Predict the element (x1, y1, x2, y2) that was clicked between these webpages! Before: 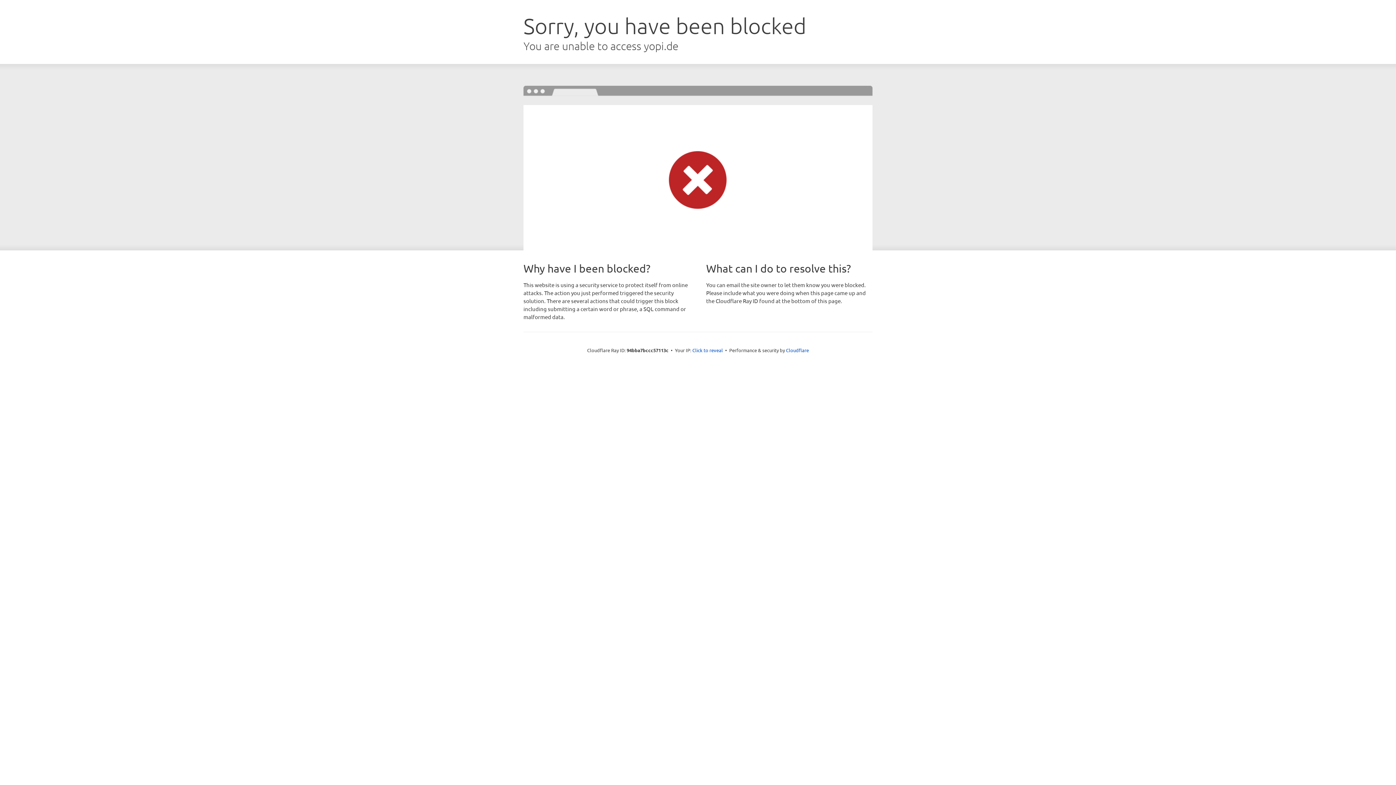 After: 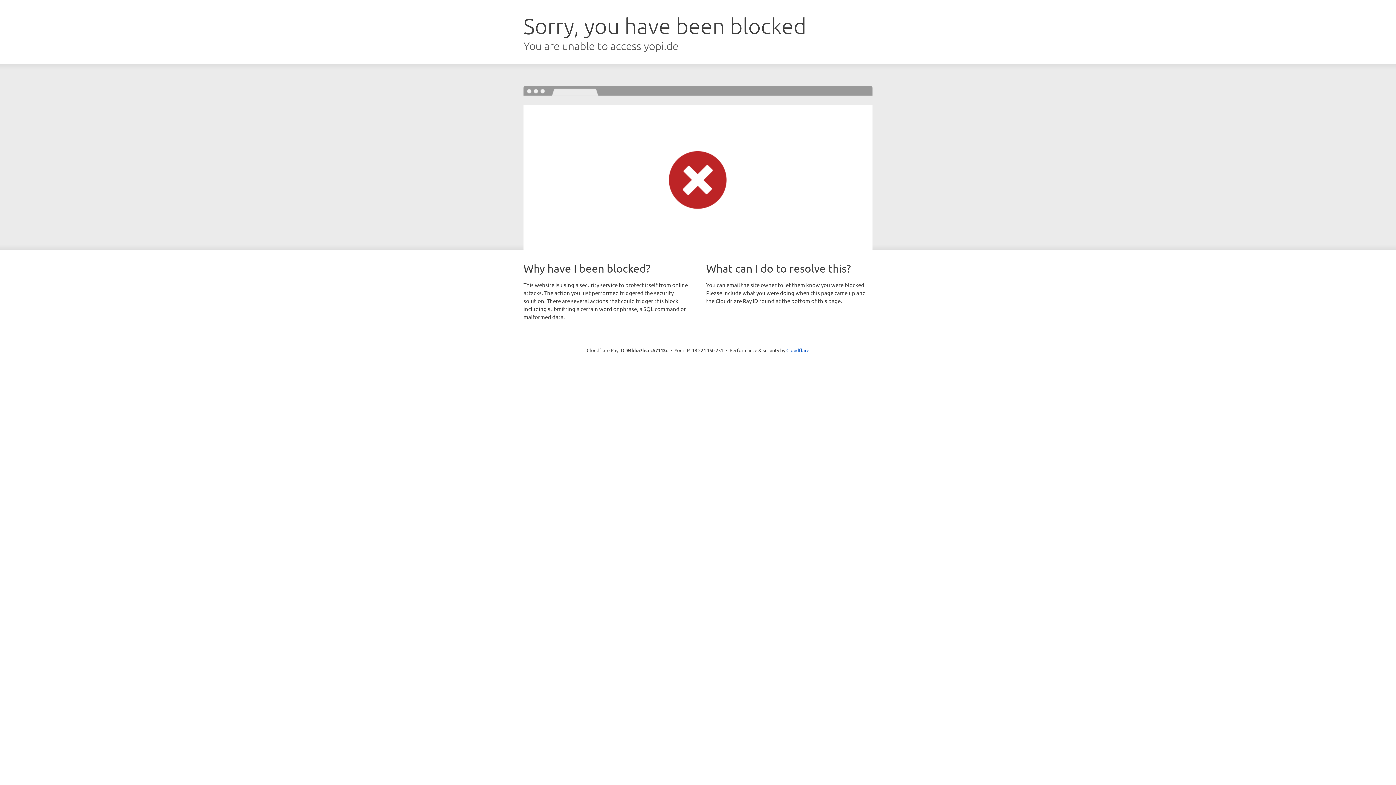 Action: bbox: (692, 346, 723, 353) label: Click to reveal